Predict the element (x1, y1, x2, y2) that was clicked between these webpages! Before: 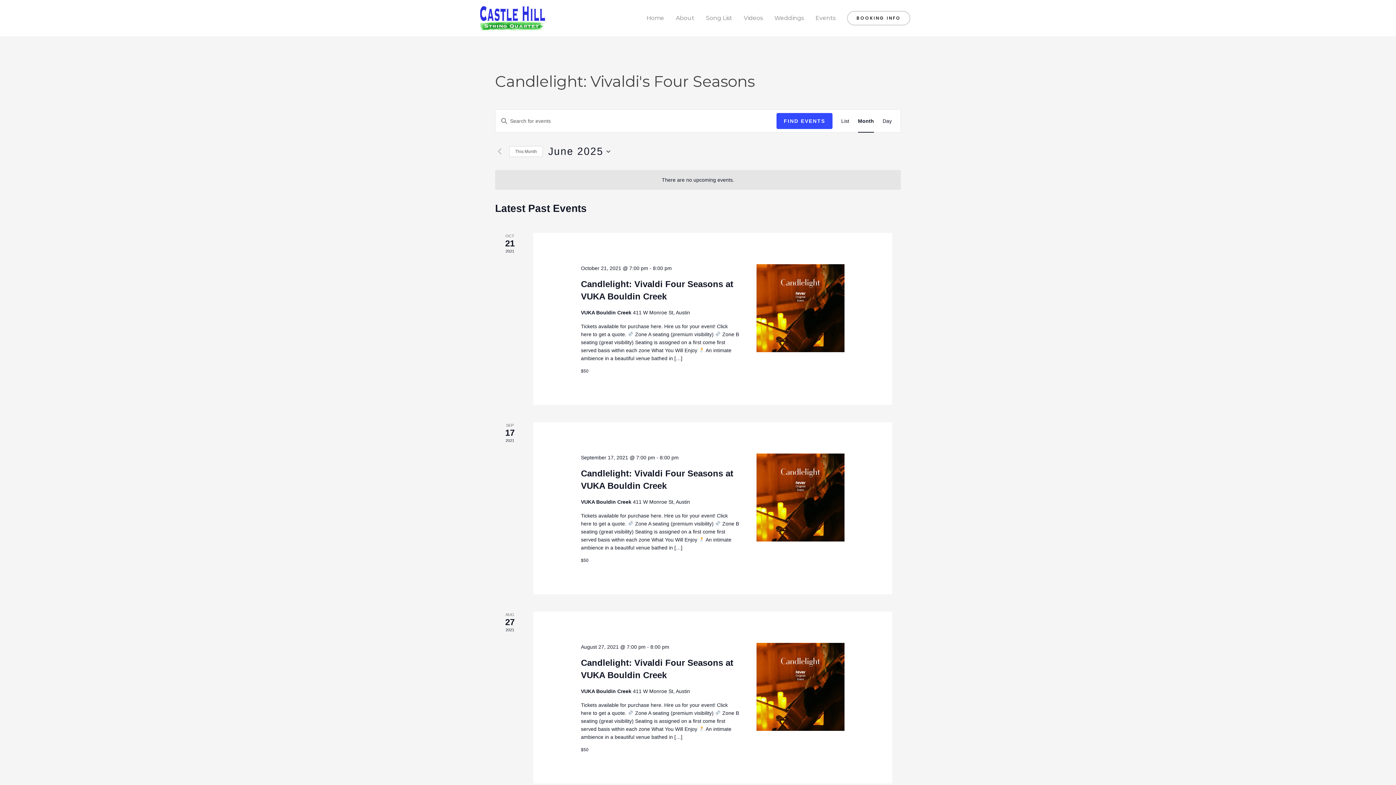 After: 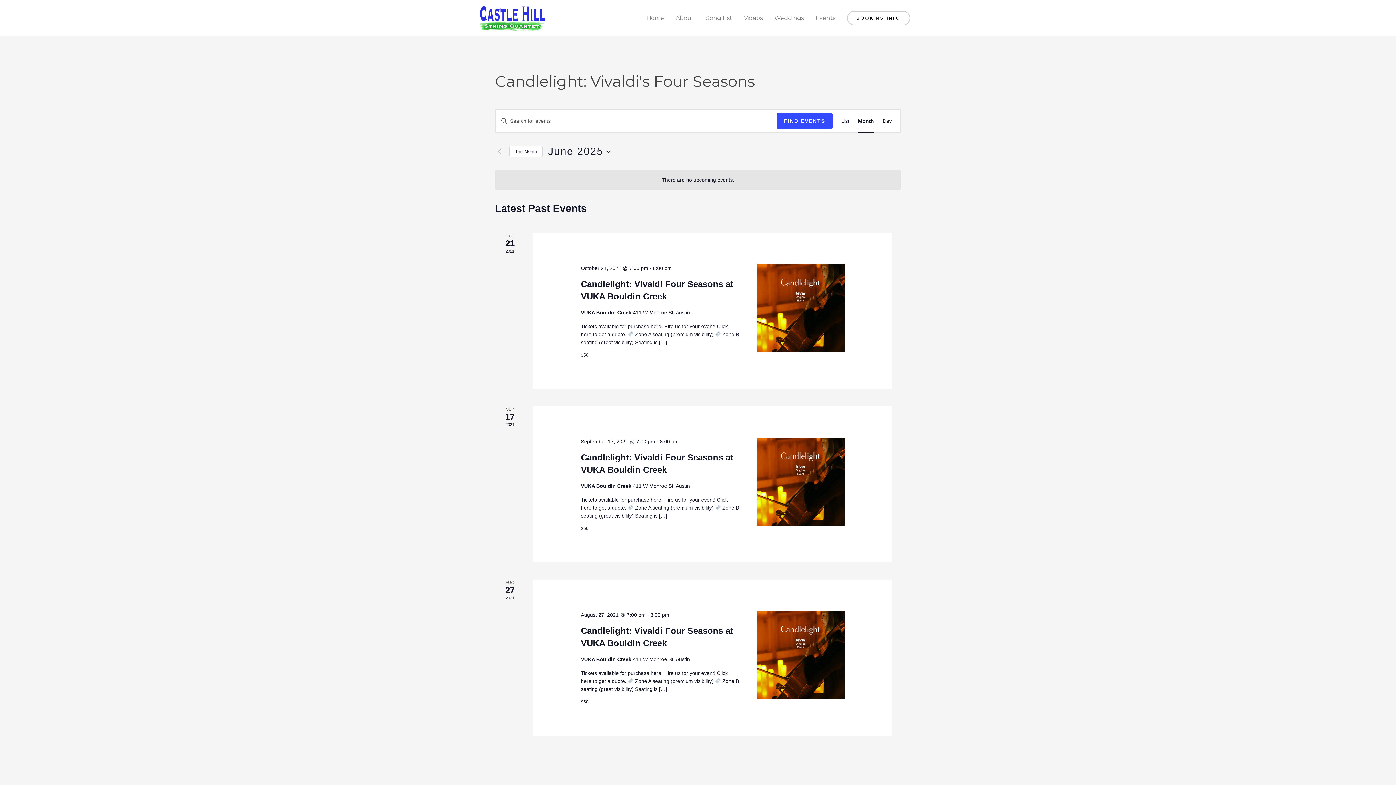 Action: bbox: (509, 146, 542, 157) label: Click to select the current month